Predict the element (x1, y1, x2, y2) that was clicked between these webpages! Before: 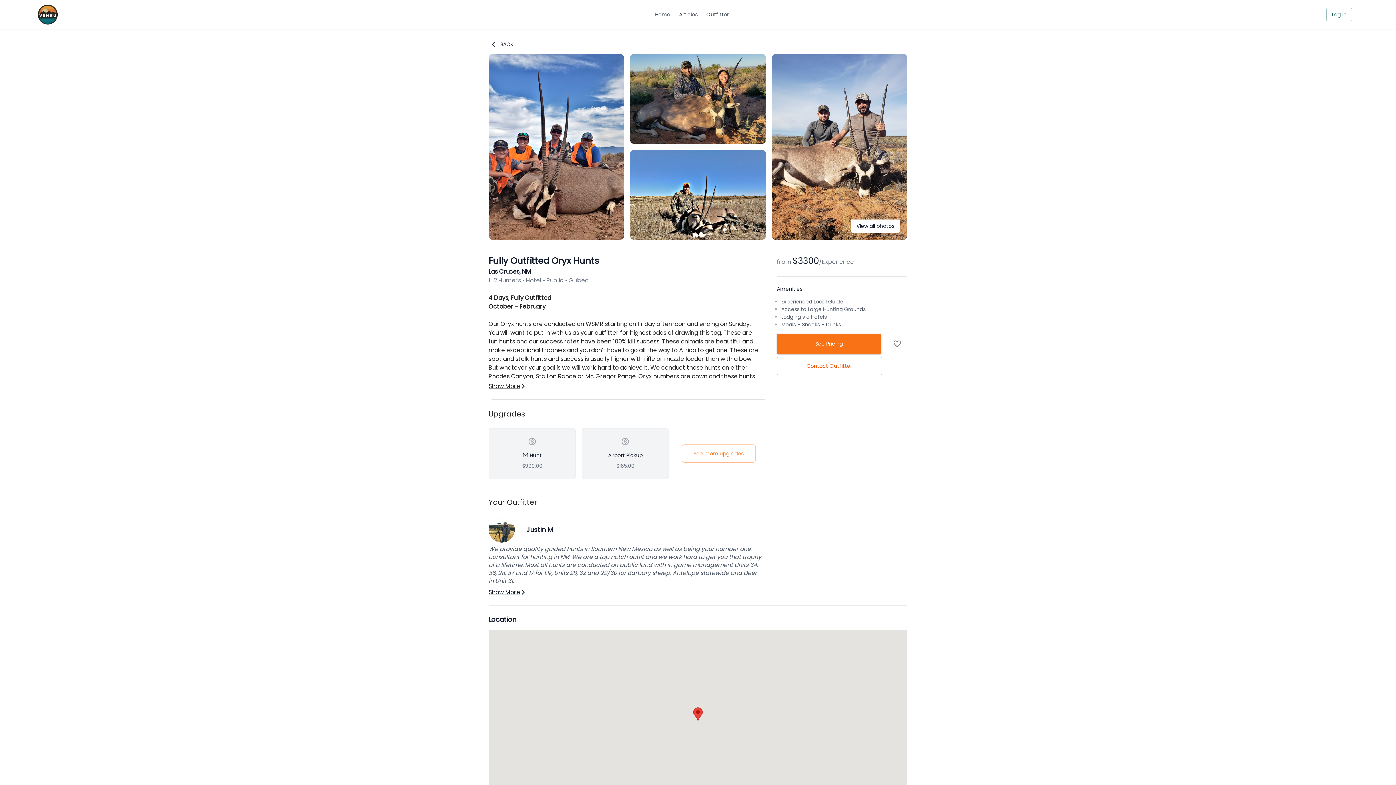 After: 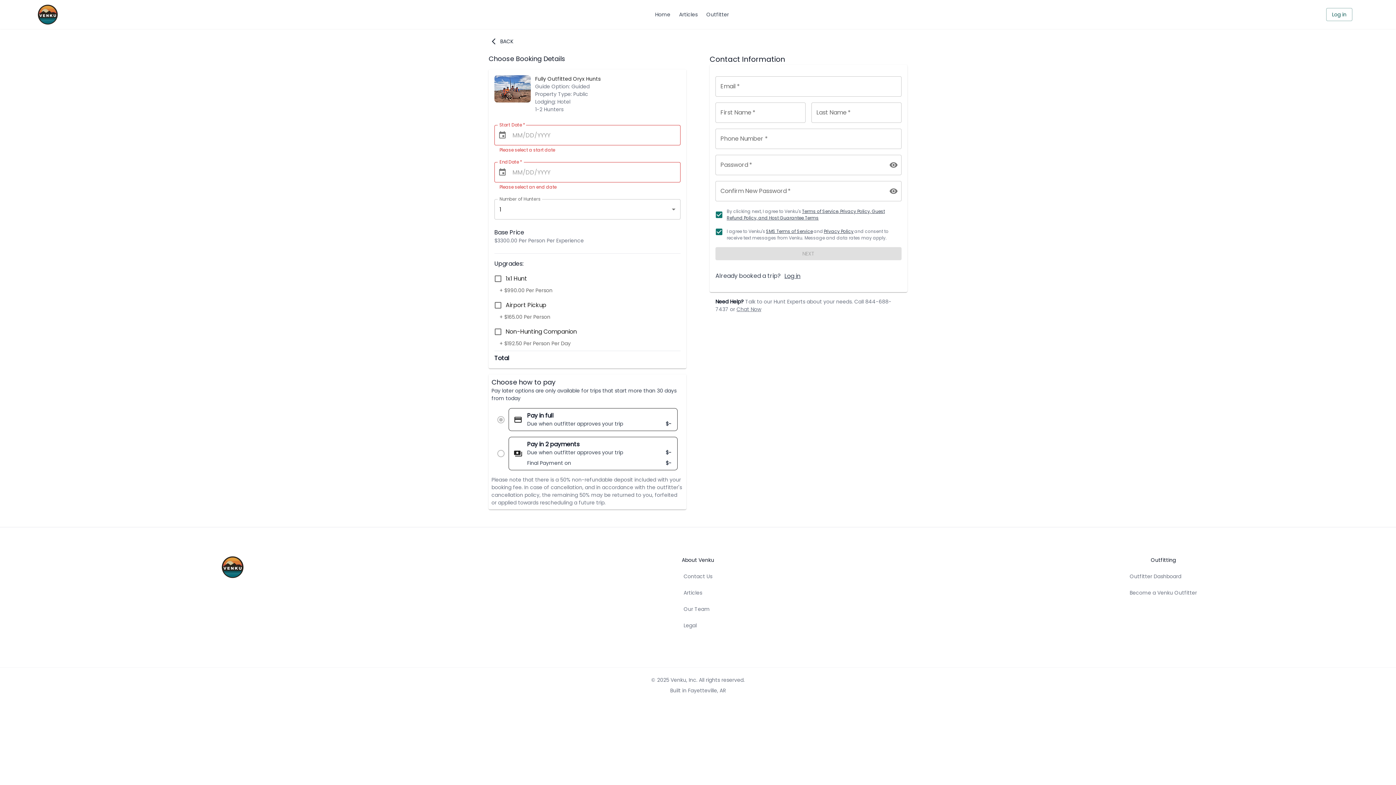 Action: bbox: (777, 333, 881, 354) label: See Pricing